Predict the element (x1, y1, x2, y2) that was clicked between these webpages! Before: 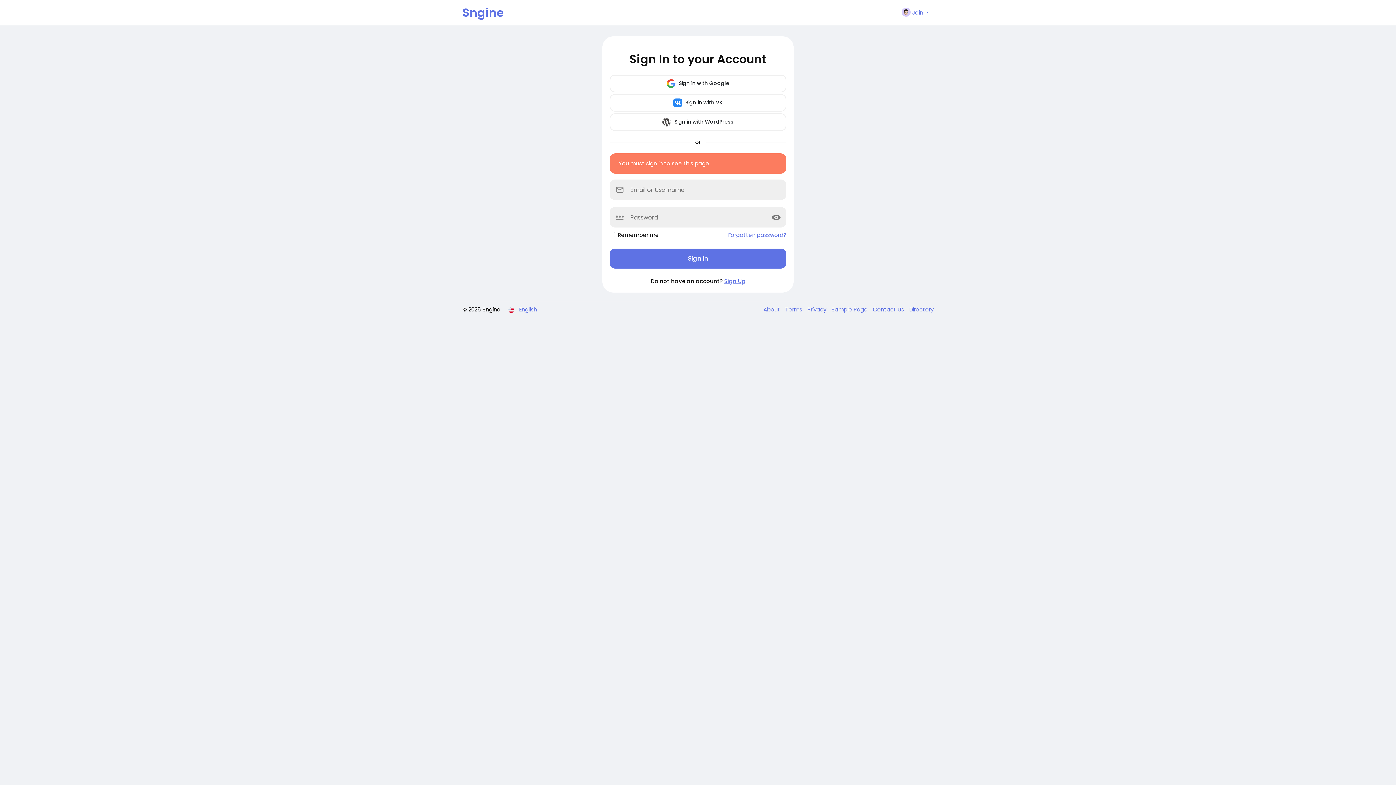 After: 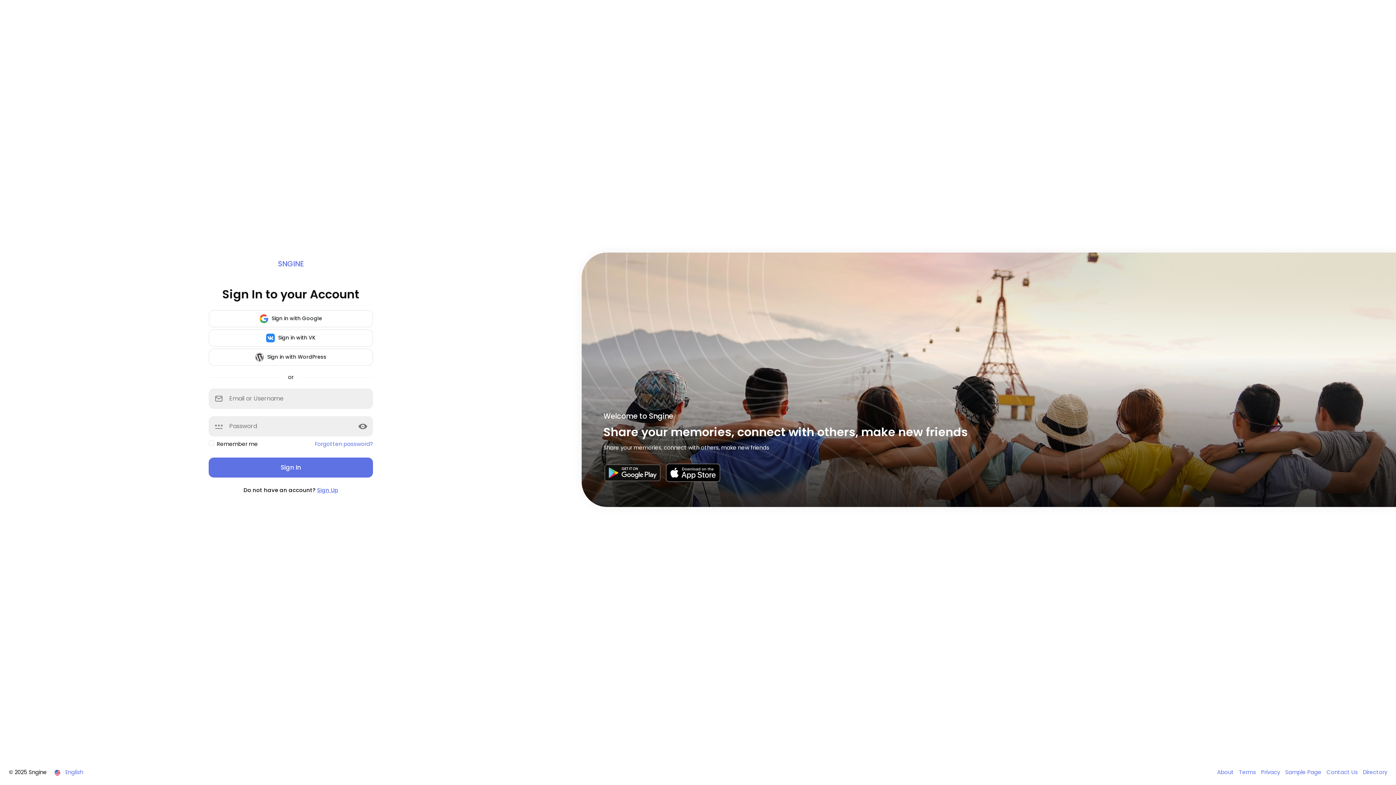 Action: bbox: (462, 0, 573, 25) label: Sngine